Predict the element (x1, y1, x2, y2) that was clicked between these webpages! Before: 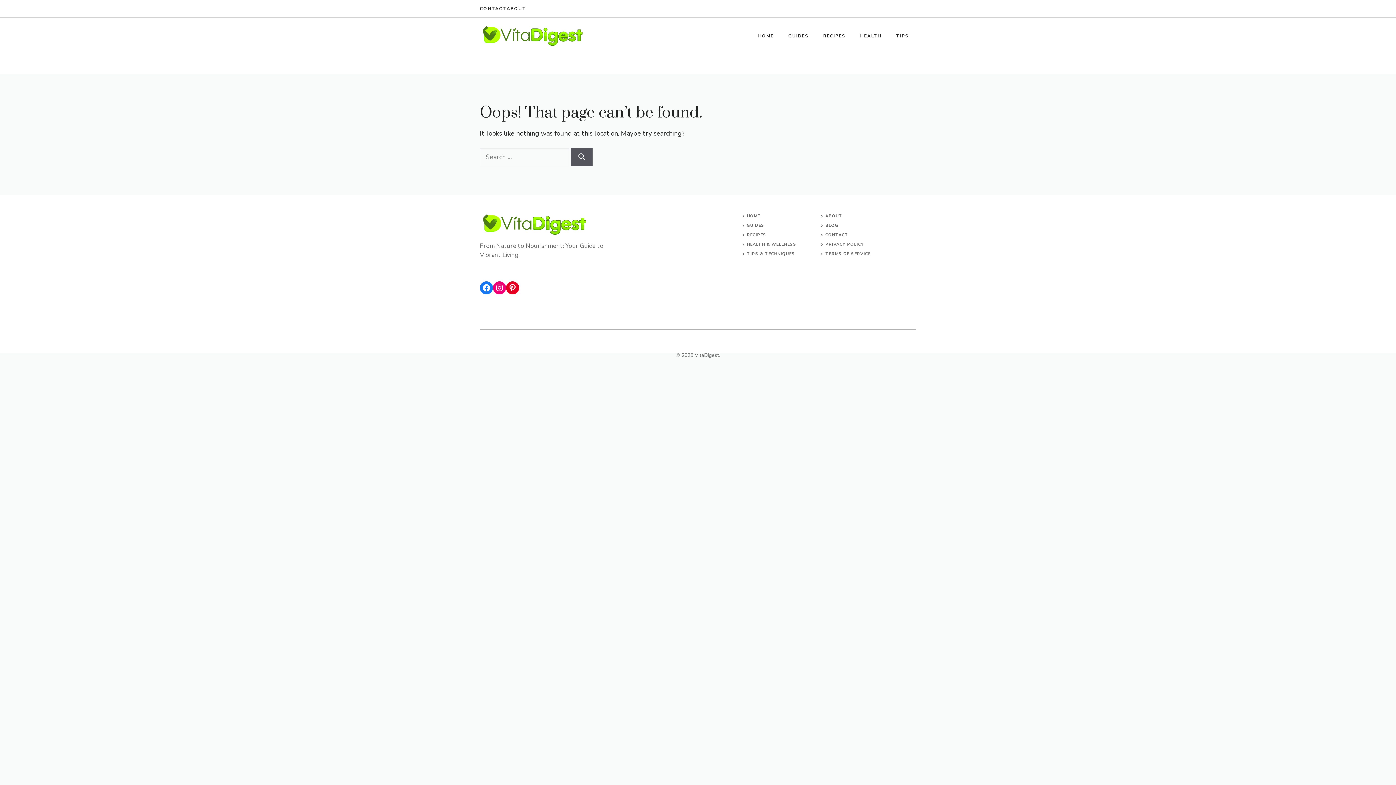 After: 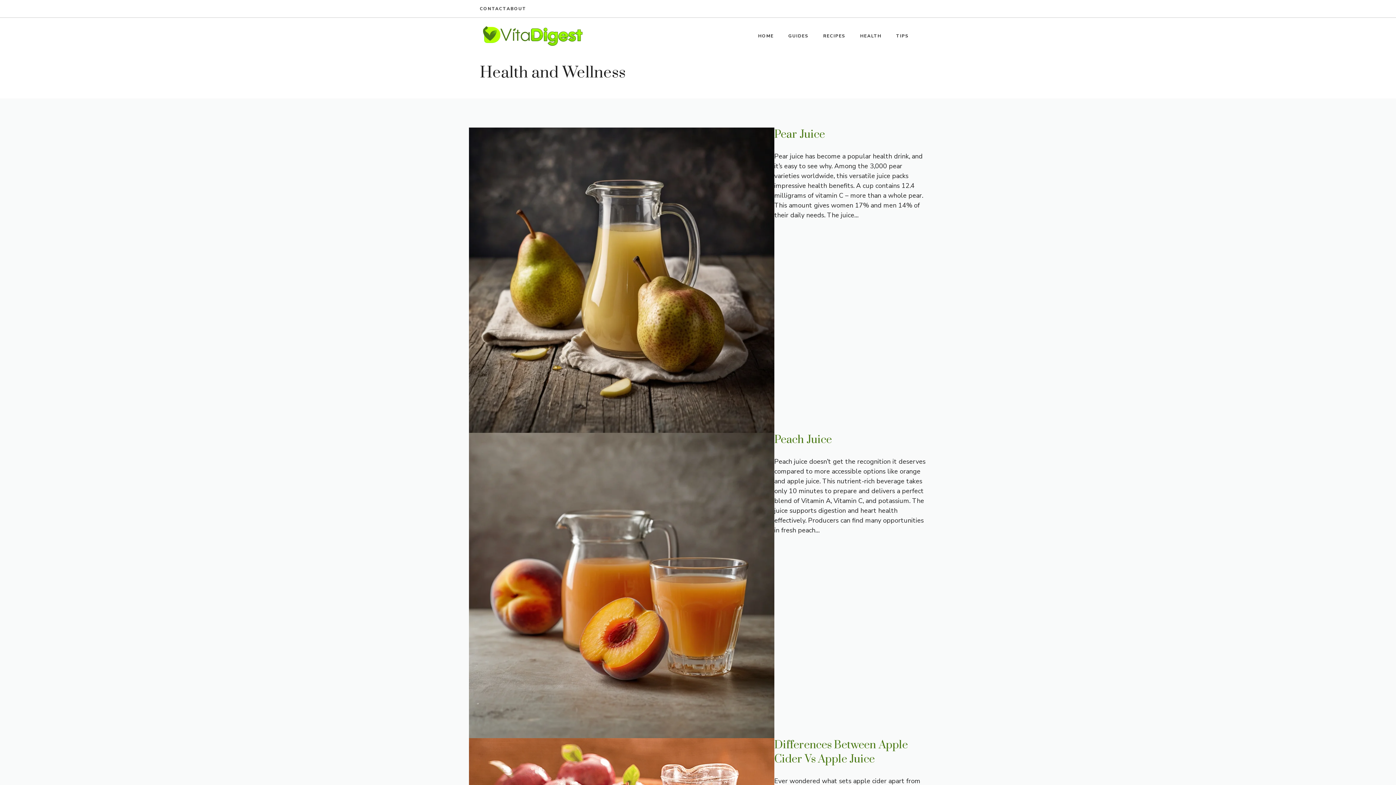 Action: label: HEALTH & WELLNESS bbox: (747, 241, 796, 247)